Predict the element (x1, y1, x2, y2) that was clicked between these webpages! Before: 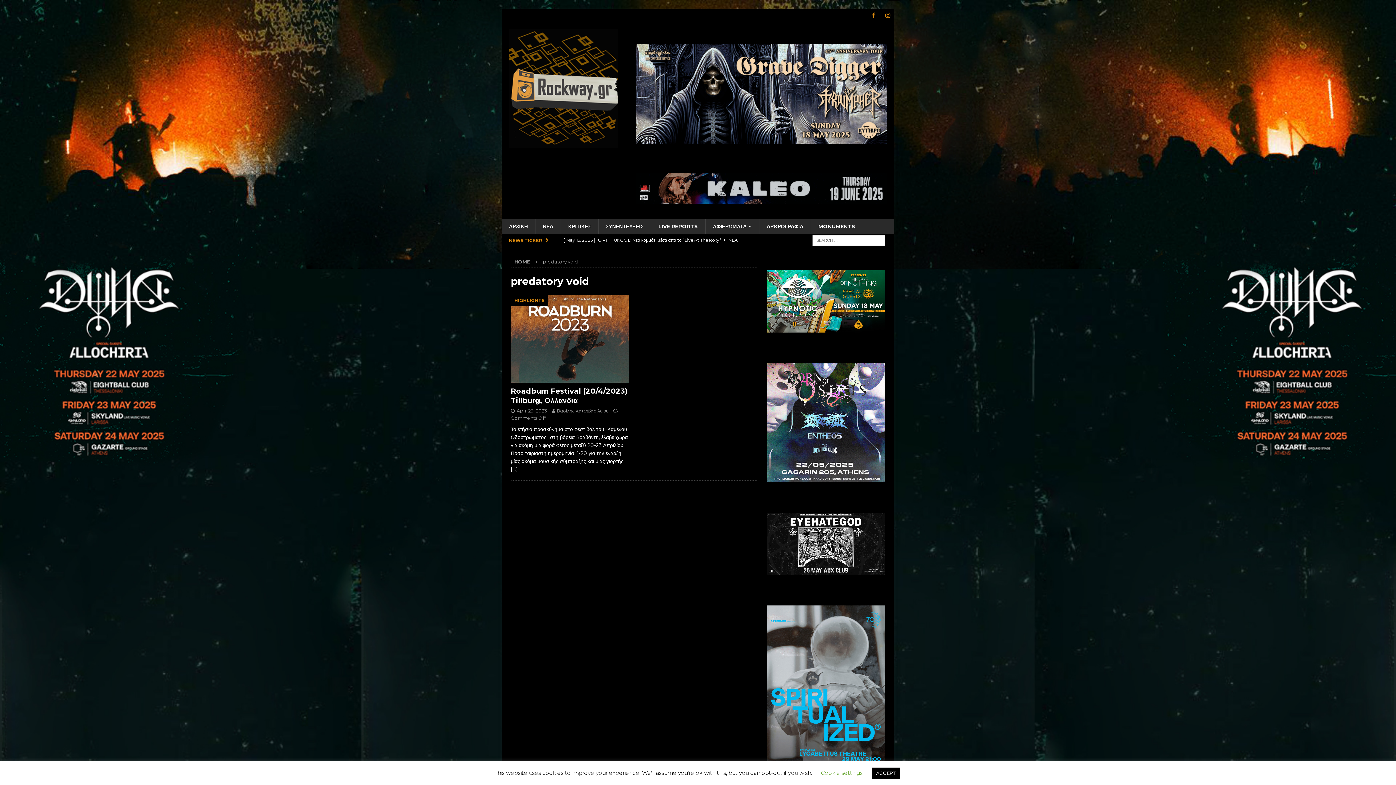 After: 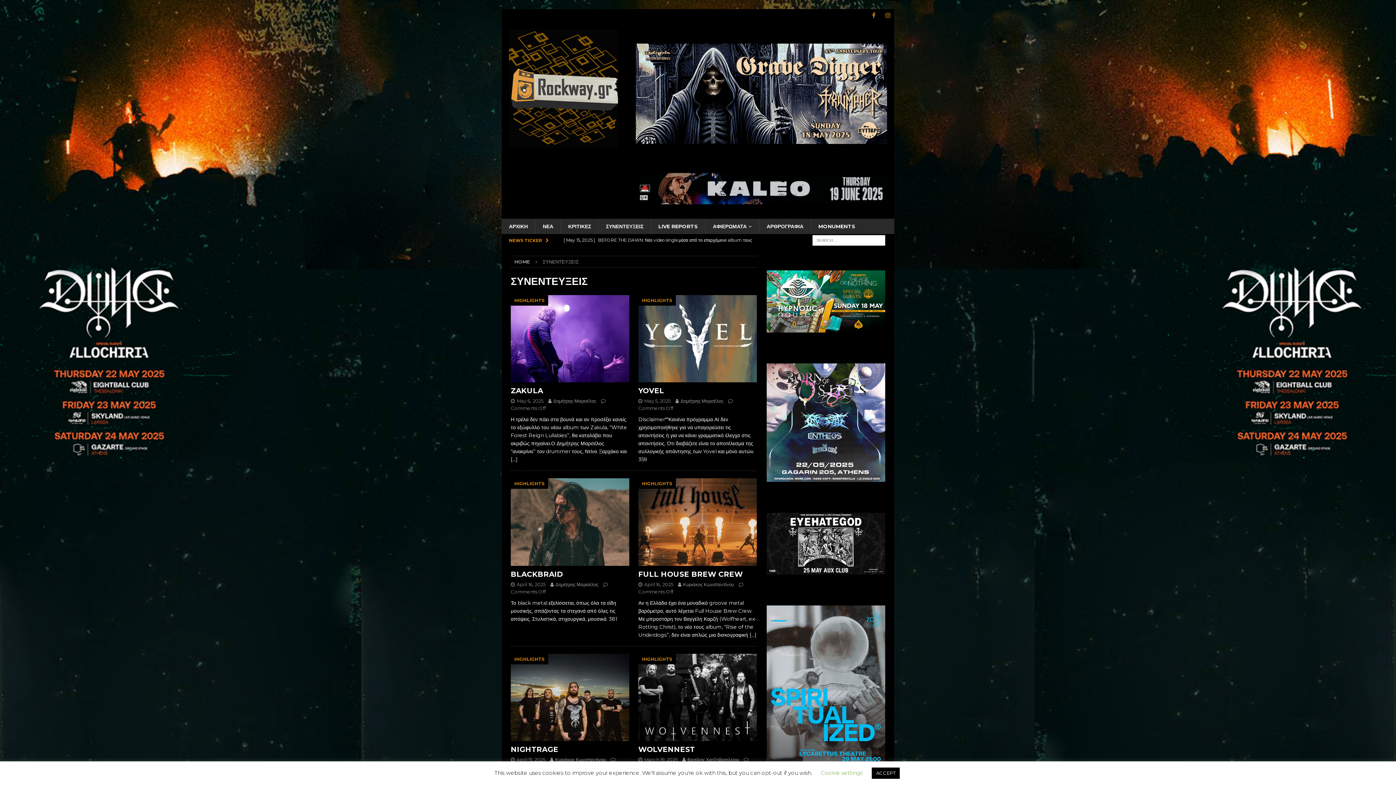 Action: bbox: (598, 218, 650, 234) label: ΣΥΝΕΝΤΕΥΞΕΙΣ